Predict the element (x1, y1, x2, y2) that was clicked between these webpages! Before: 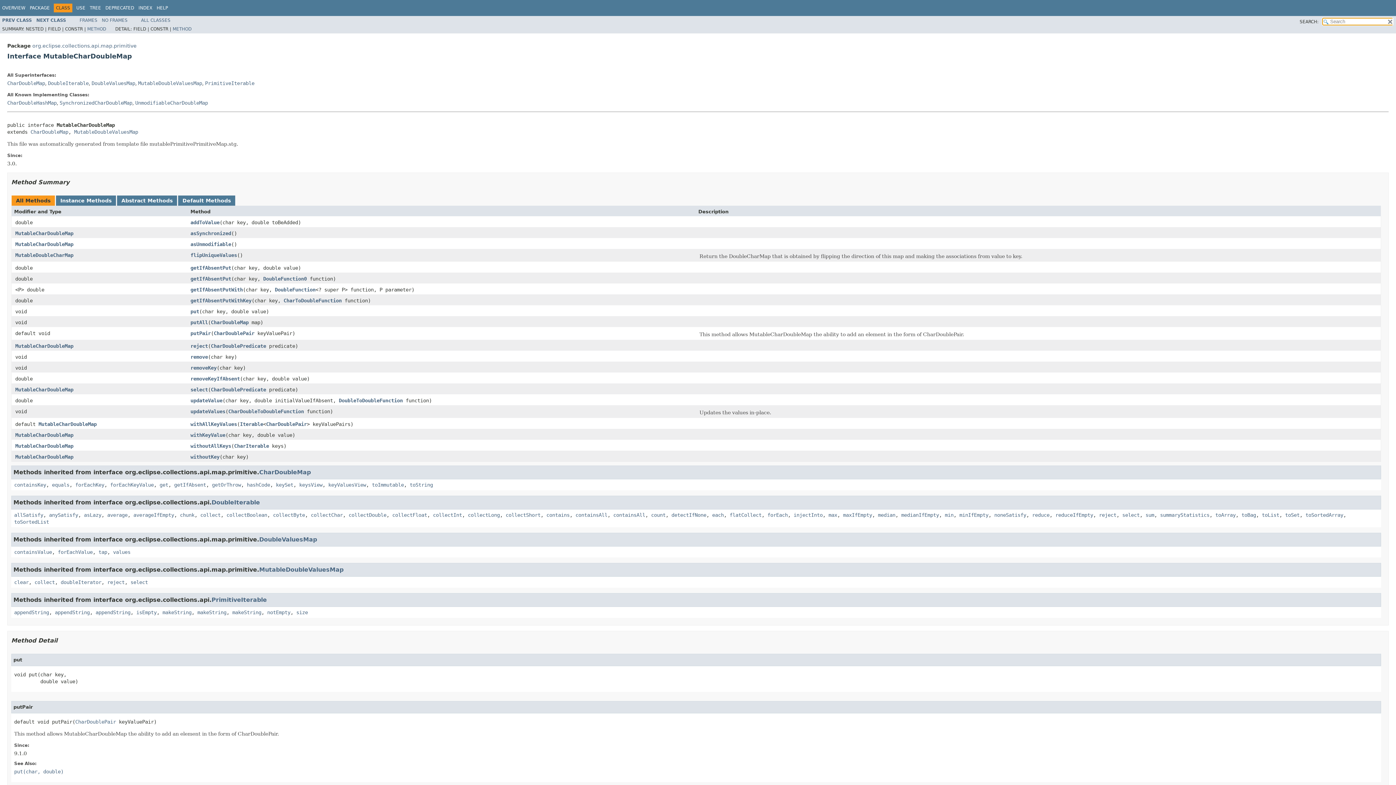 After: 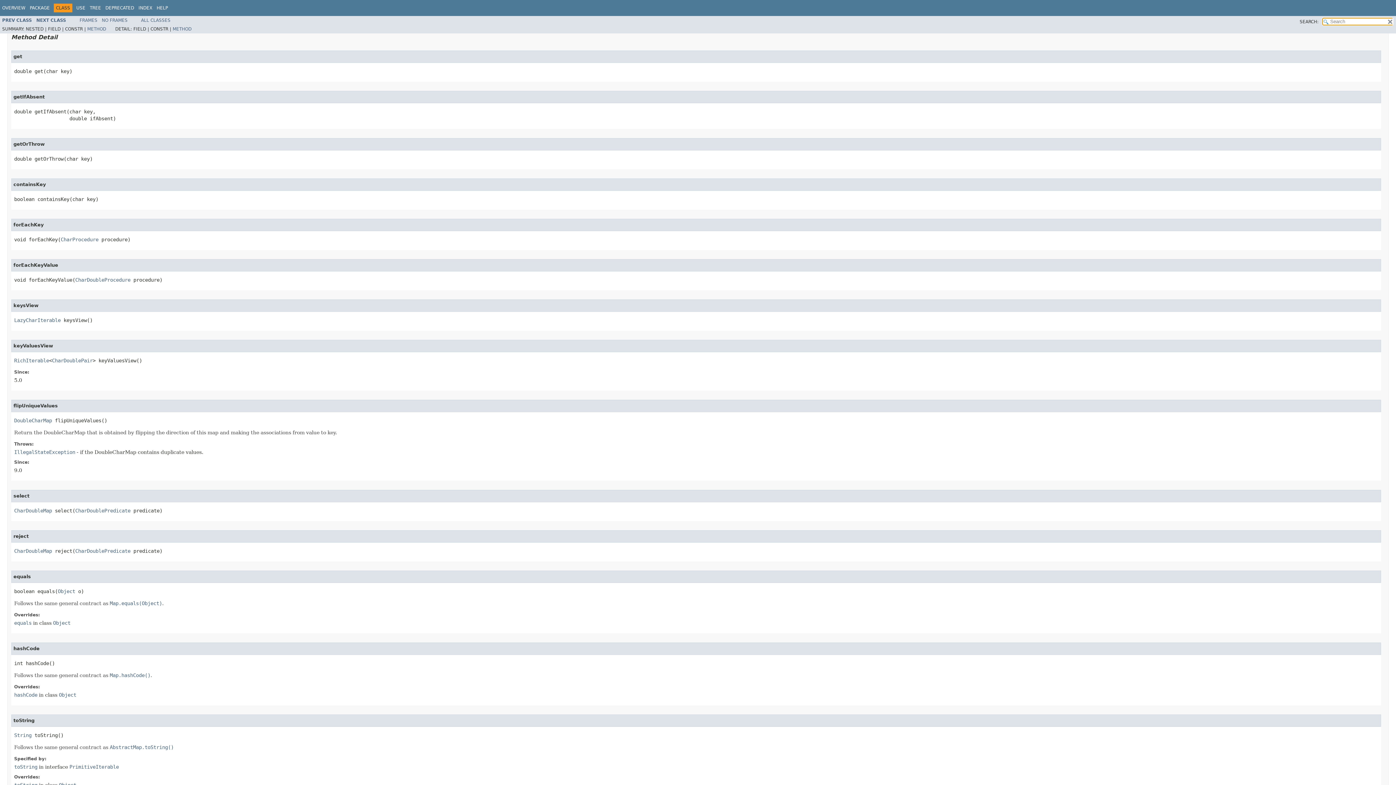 Action: label: get bbox: (159, 482, 168, 488)